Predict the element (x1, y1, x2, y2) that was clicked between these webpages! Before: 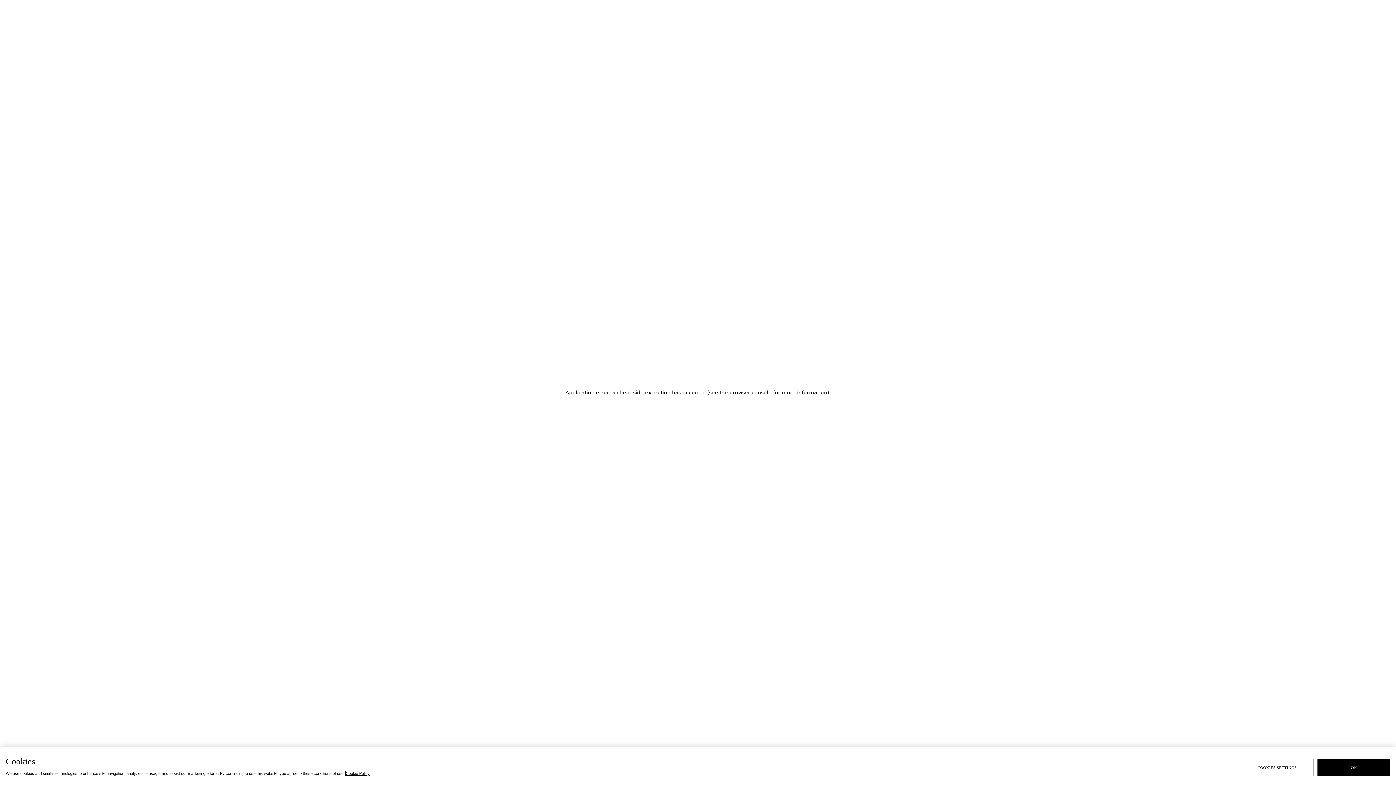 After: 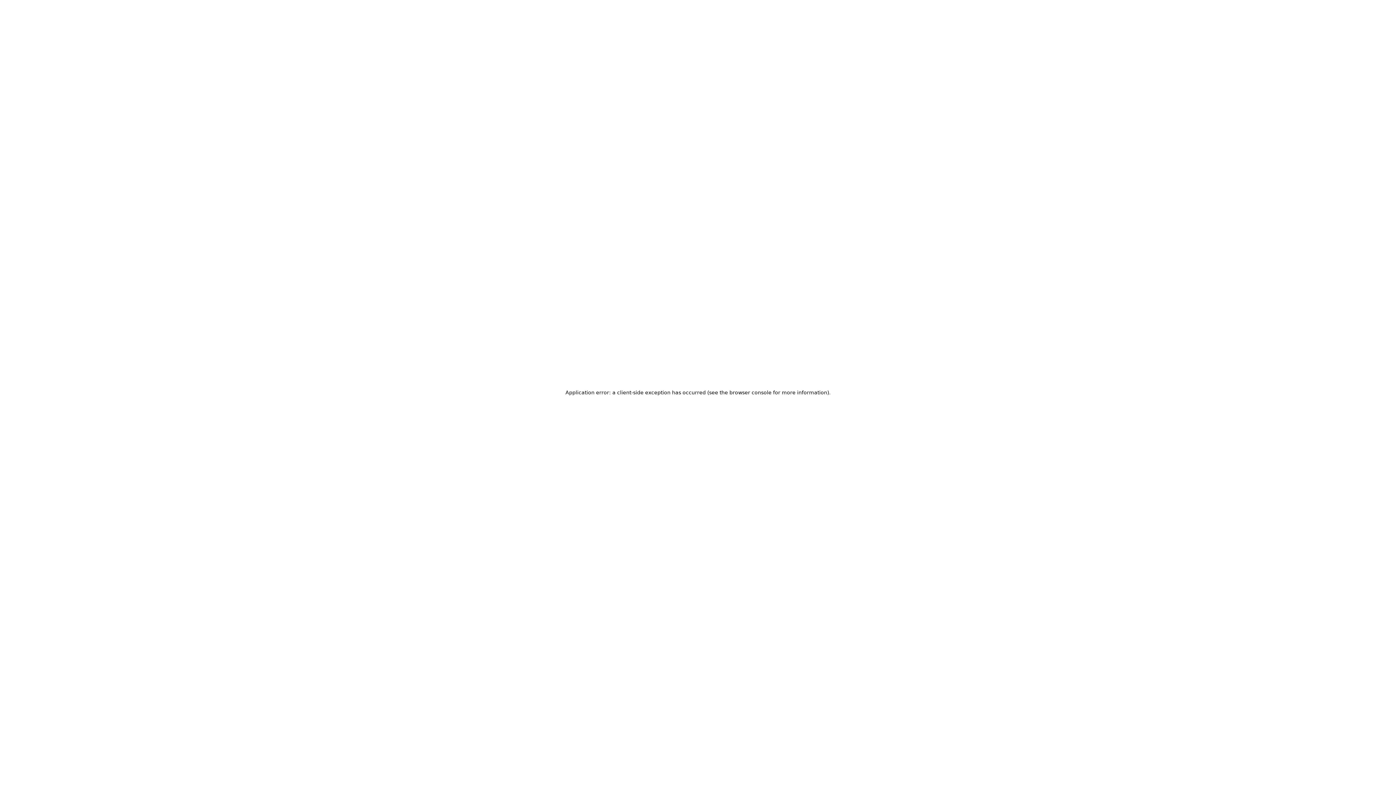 Action: label: OK bbox: (1317, 759, 1390, 776)